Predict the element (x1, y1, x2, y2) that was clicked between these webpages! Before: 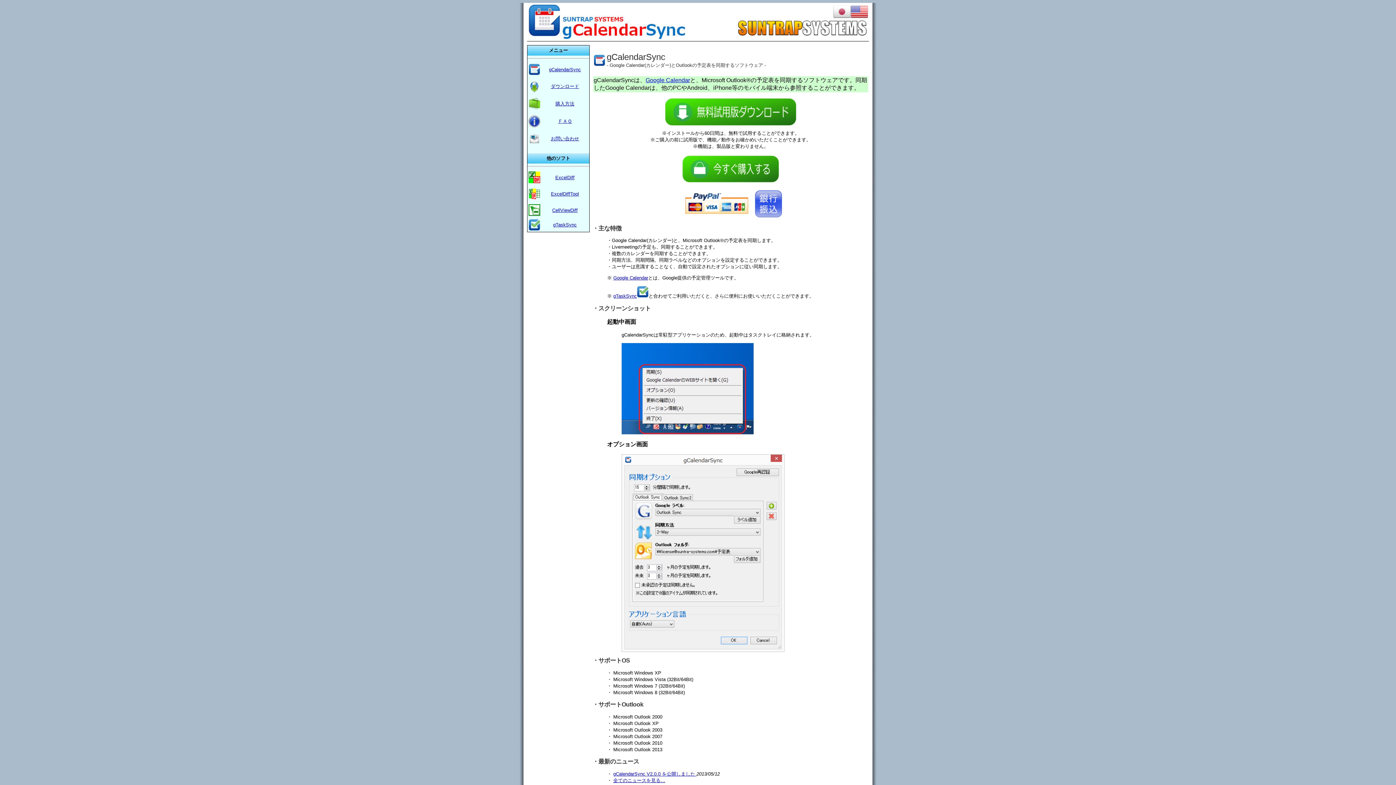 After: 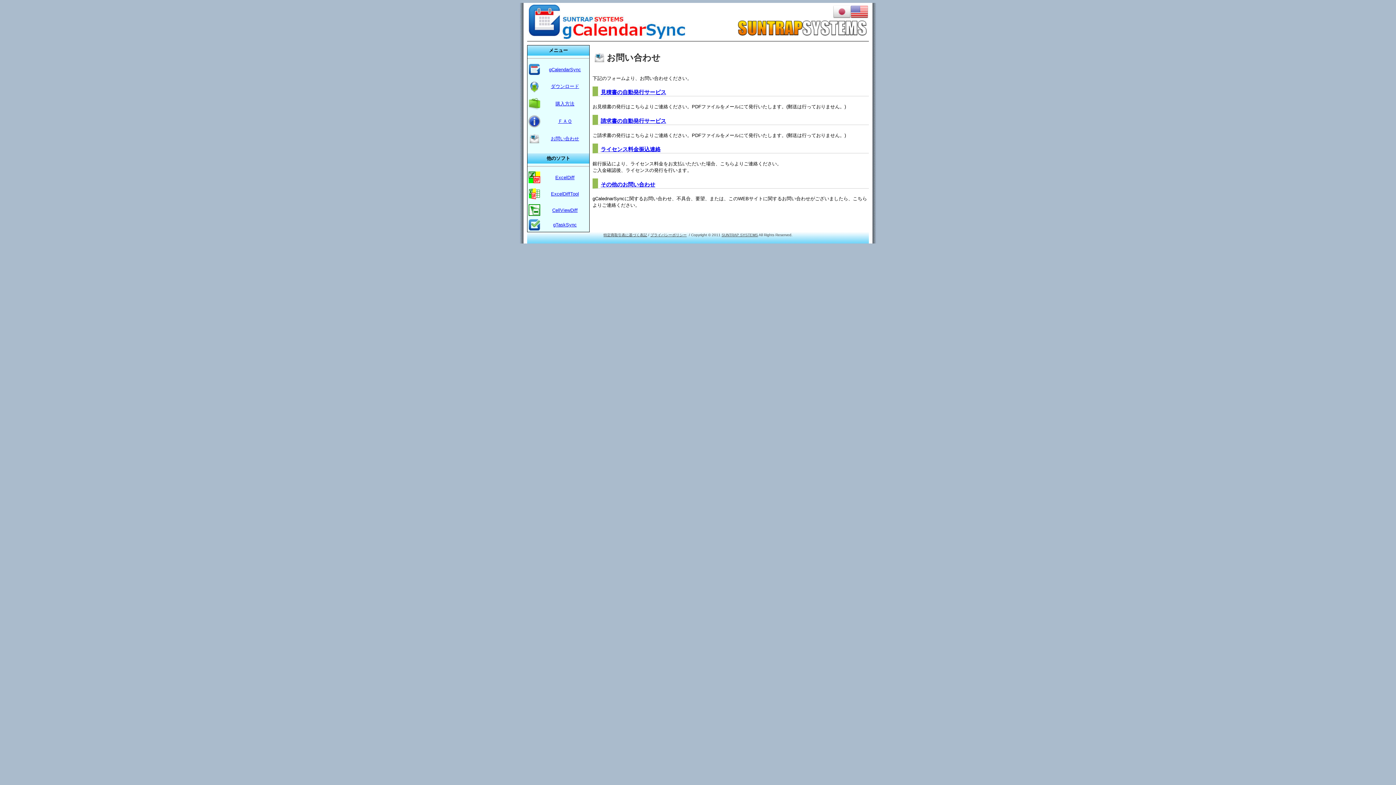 Action: label: お問い合わせ bbox: (550, 136, 579, 141)